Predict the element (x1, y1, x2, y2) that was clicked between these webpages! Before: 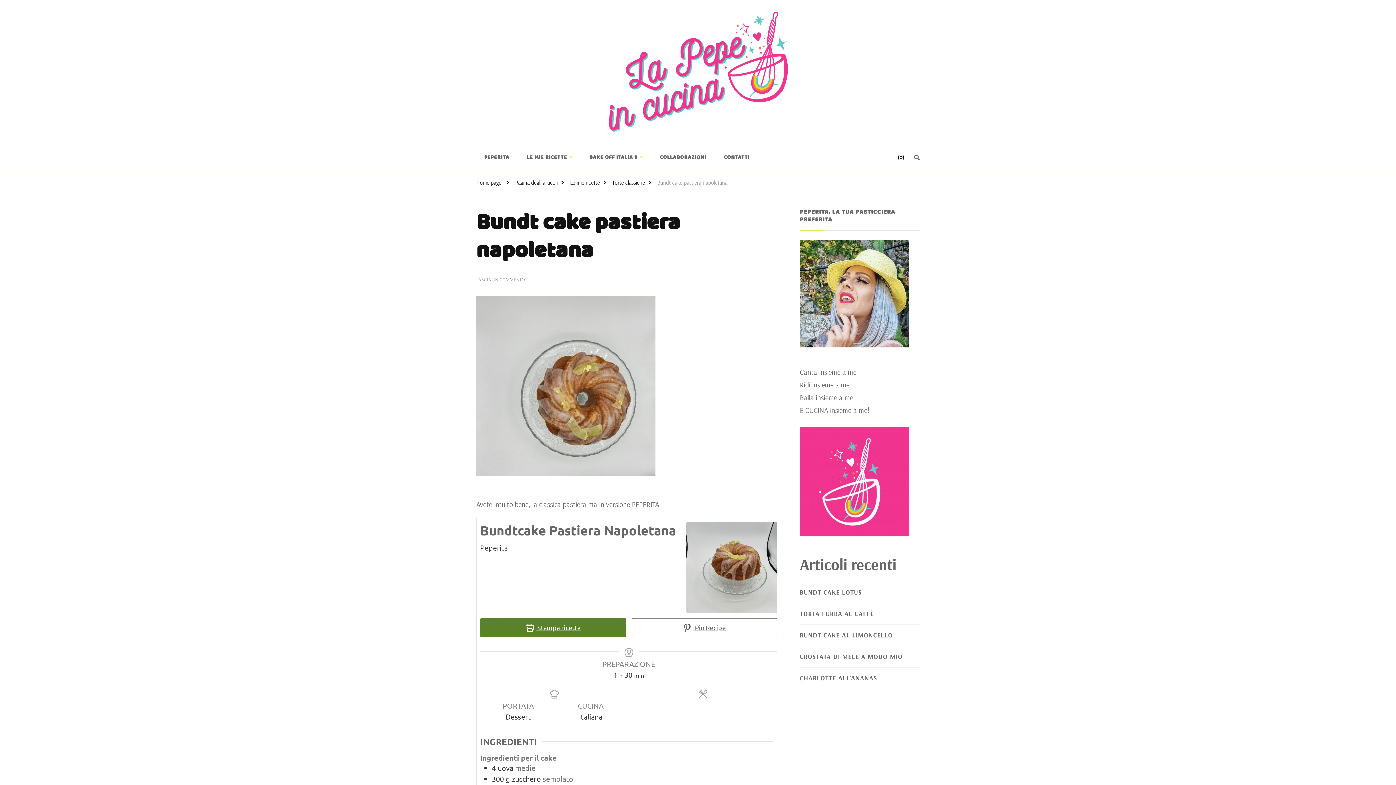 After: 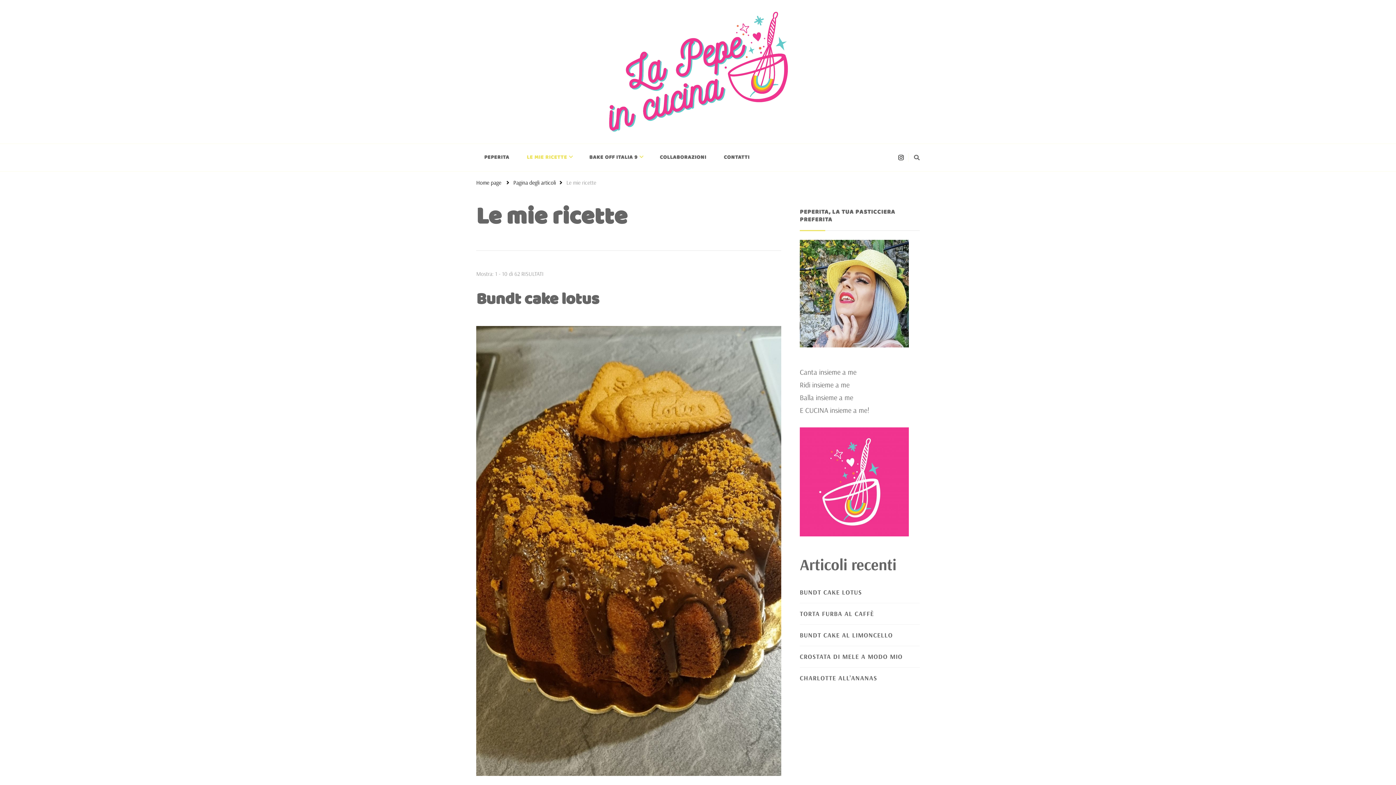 Action: bbox: (518, 147, 580, 167) label: LE MIE RICETTE